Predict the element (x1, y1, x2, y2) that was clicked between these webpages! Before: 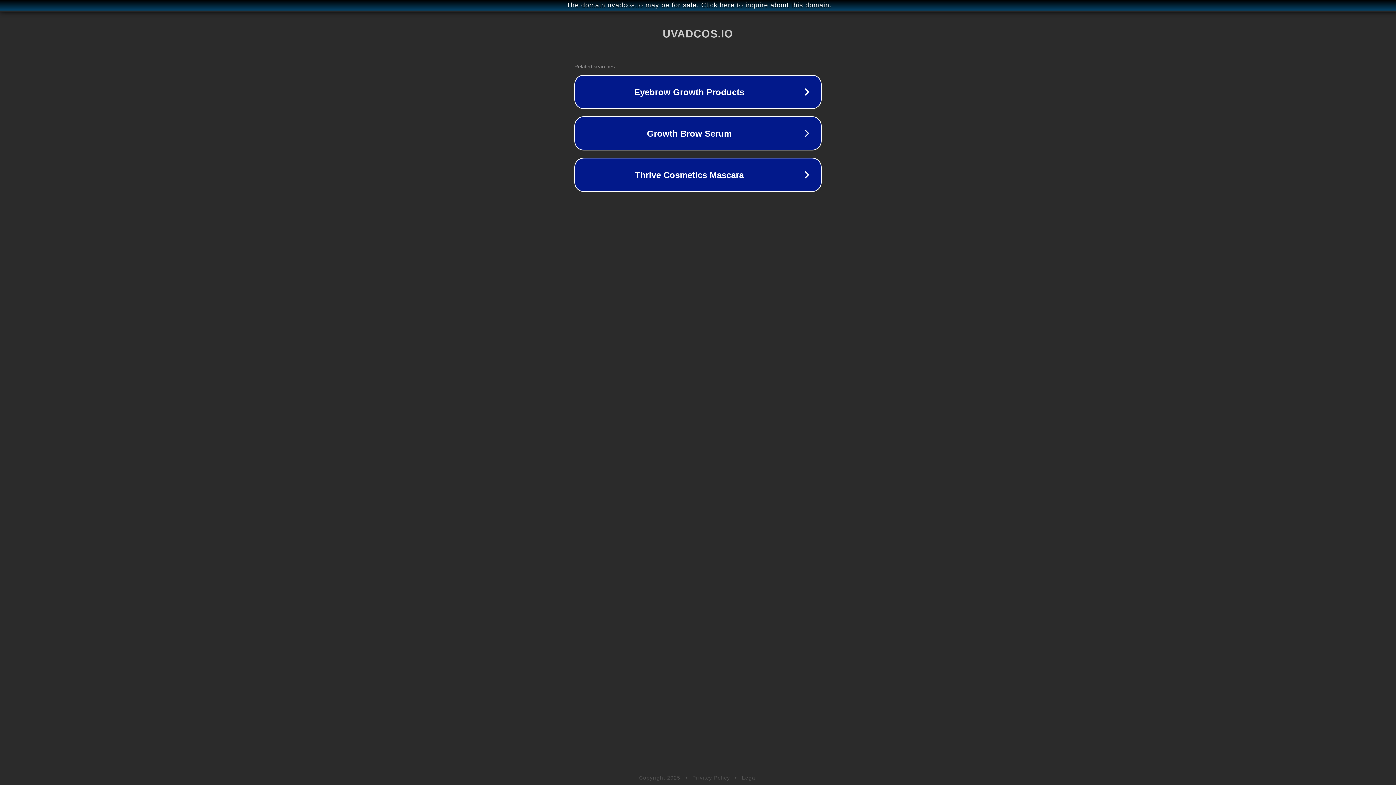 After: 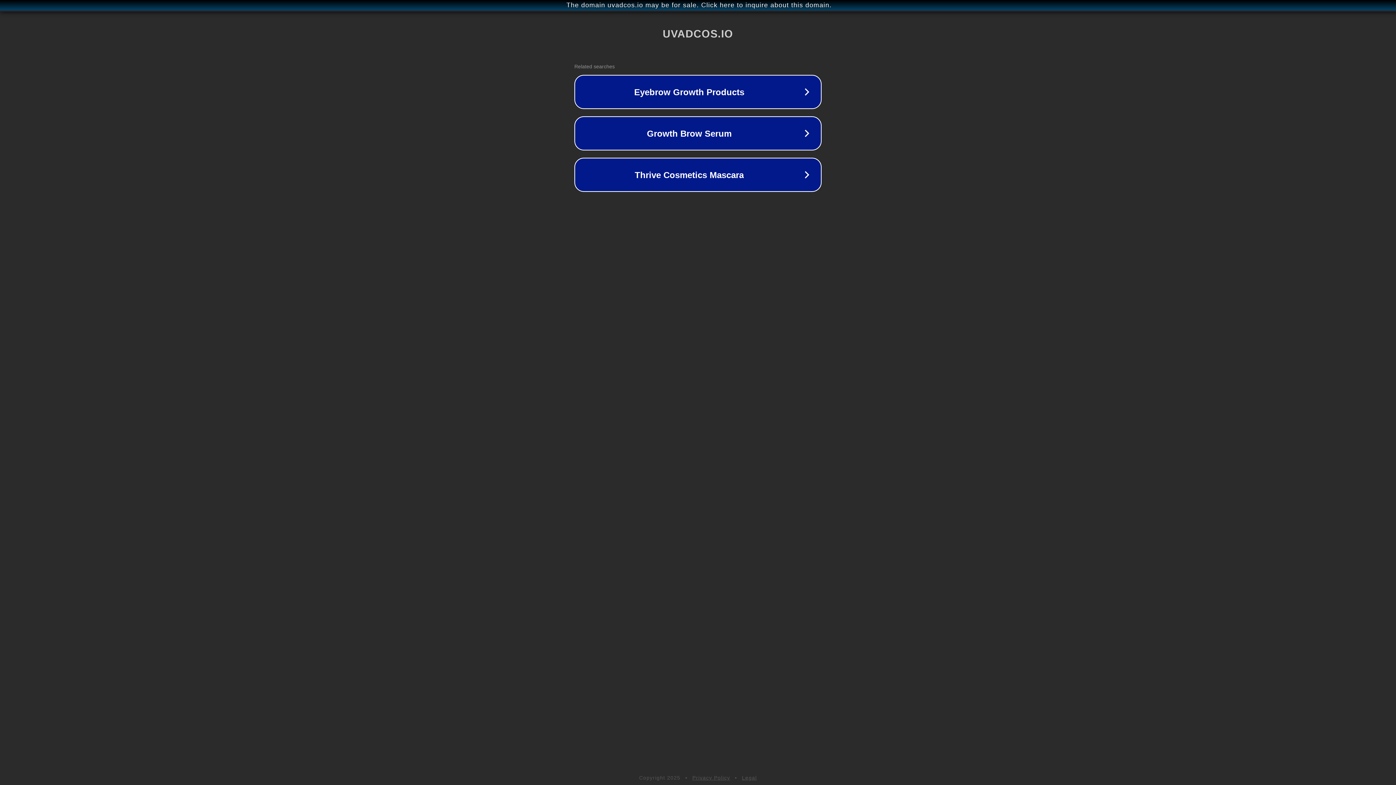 Action: label: Privacy Policy bbox: (692, 775, 730, 781)